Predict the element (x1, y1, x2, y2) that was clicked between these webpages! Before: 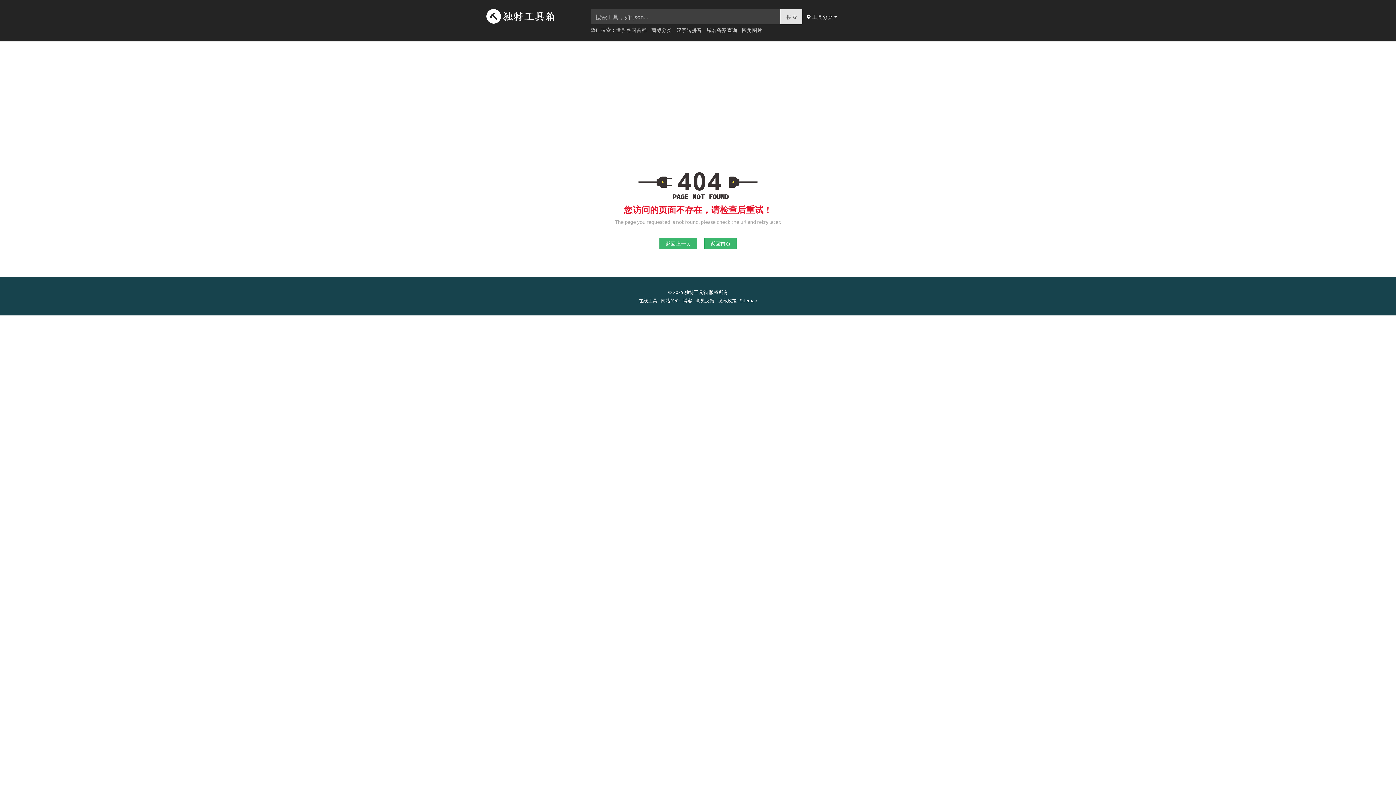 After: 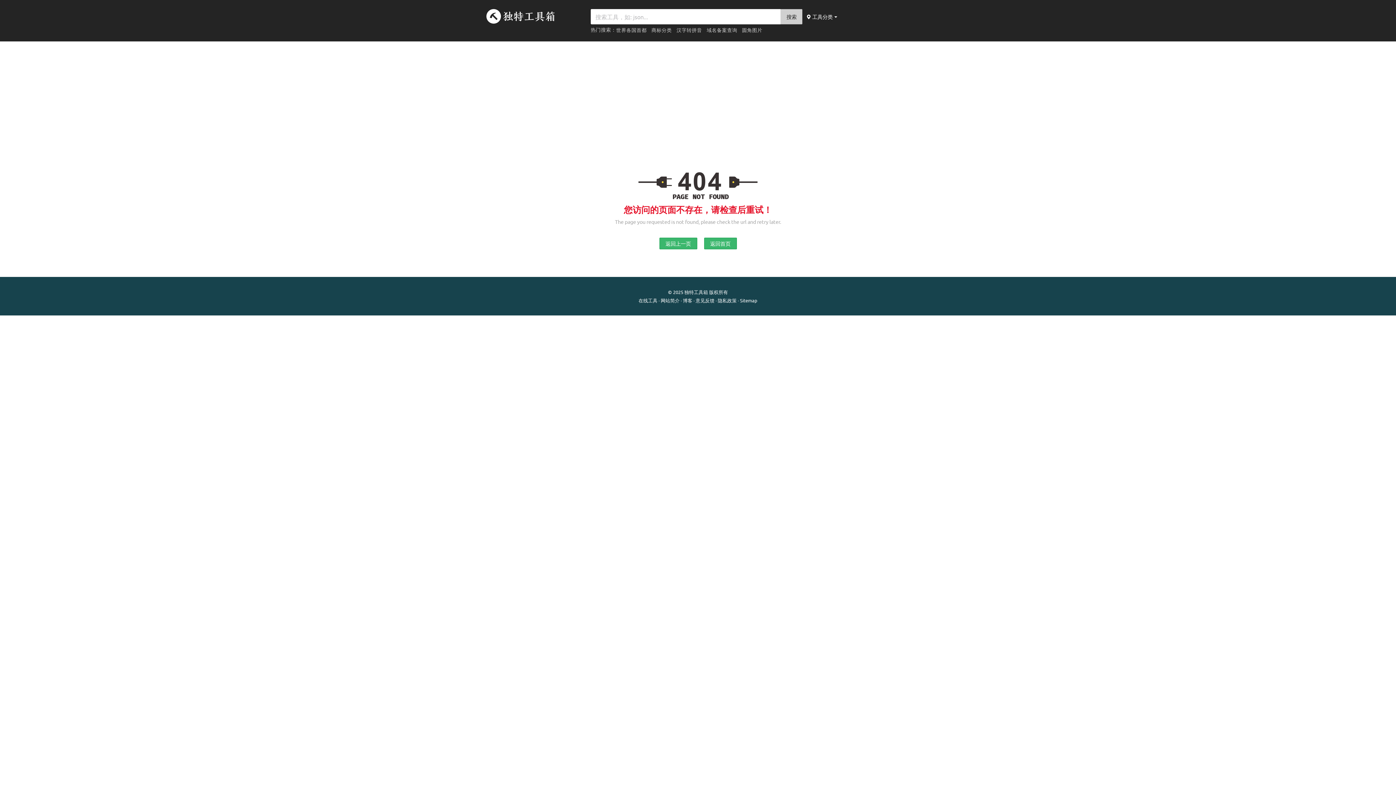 Action: bbox: (780, 9, 802, 24) label: 搜索